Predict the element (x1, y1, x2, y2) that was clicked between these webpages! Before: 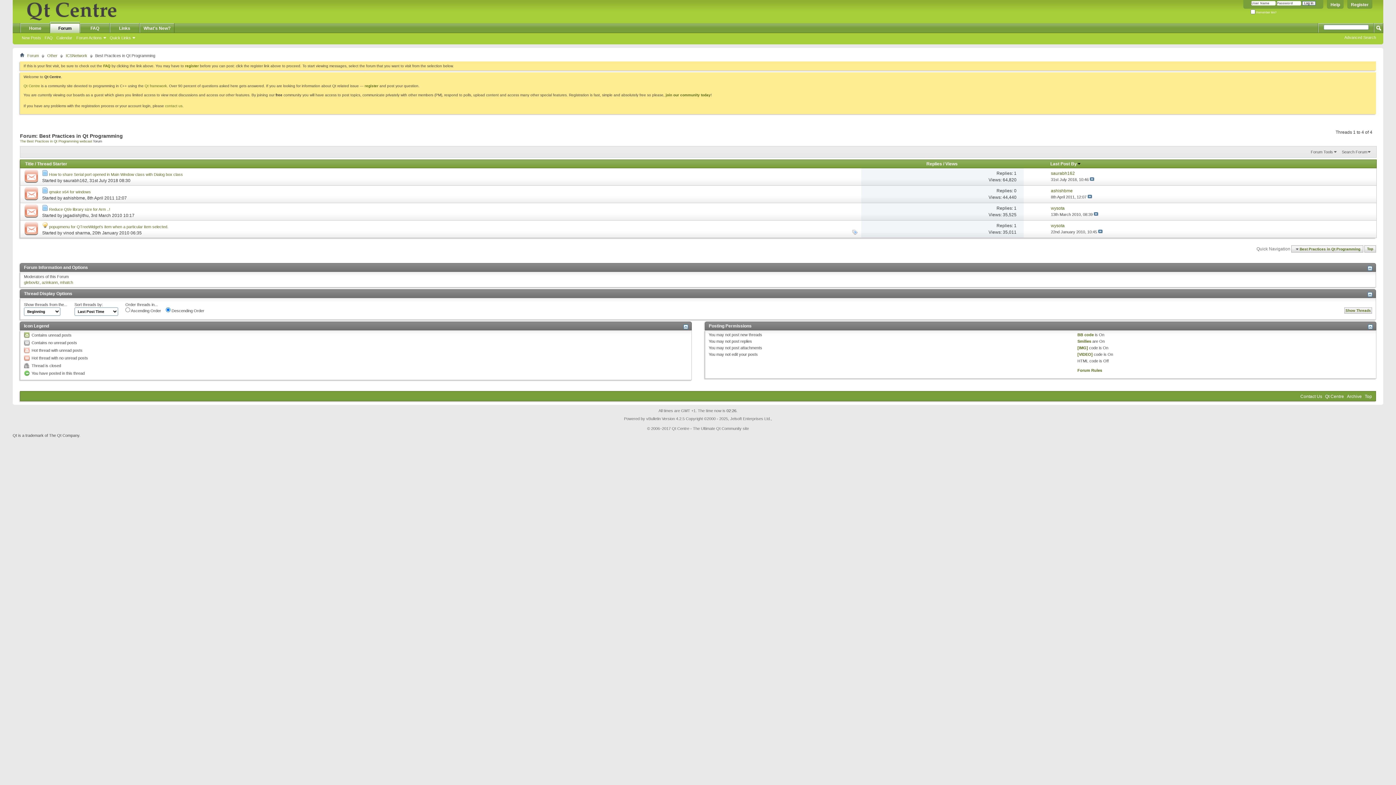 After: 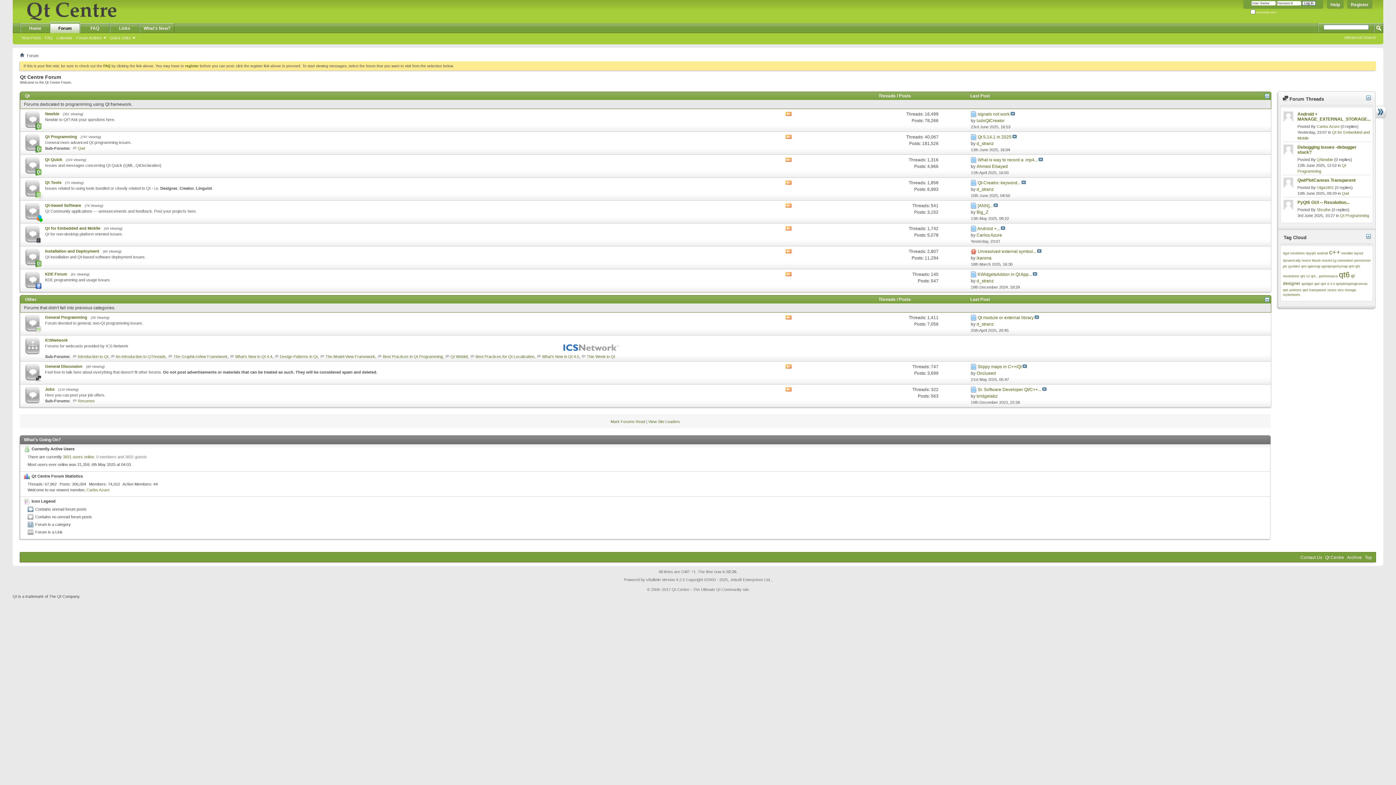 Action: bbox: (12, 0, 121, 21)